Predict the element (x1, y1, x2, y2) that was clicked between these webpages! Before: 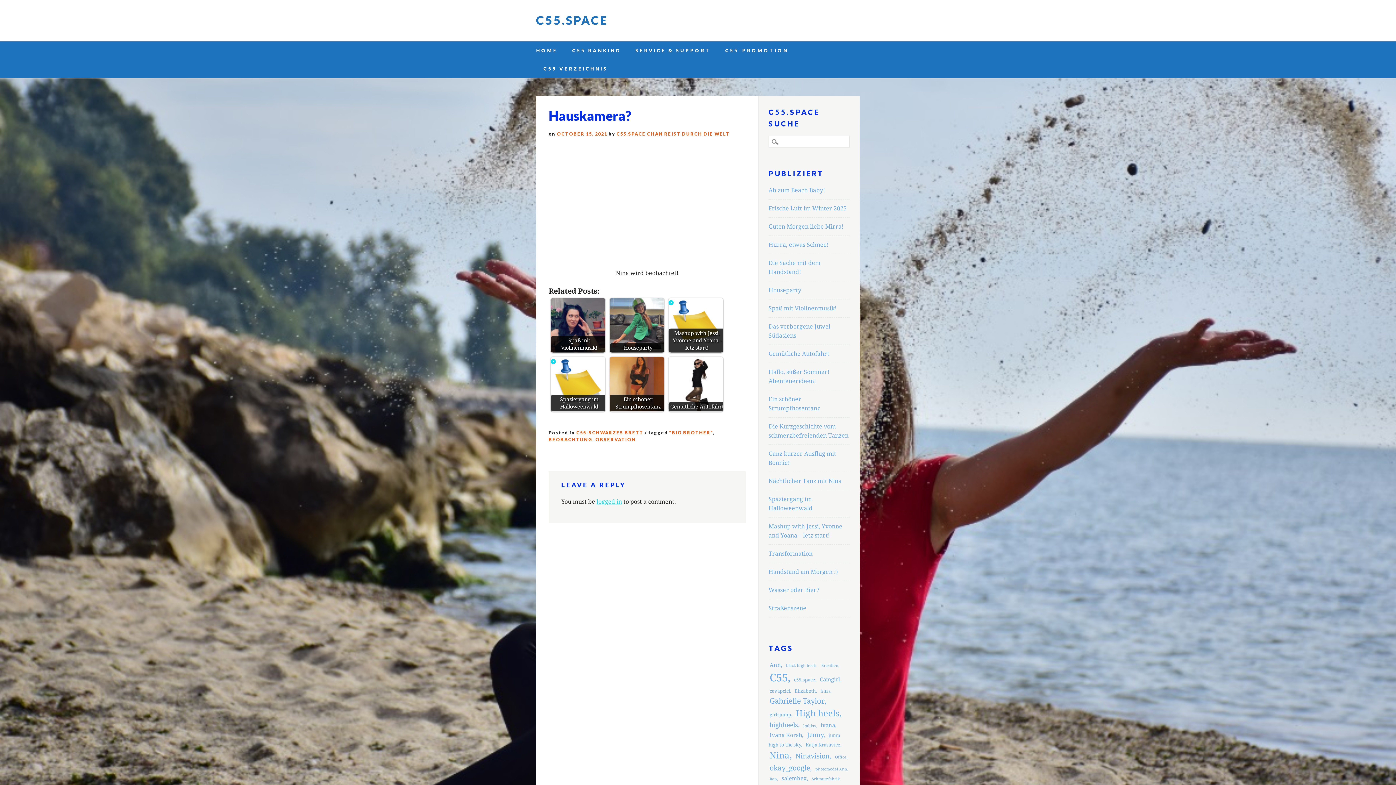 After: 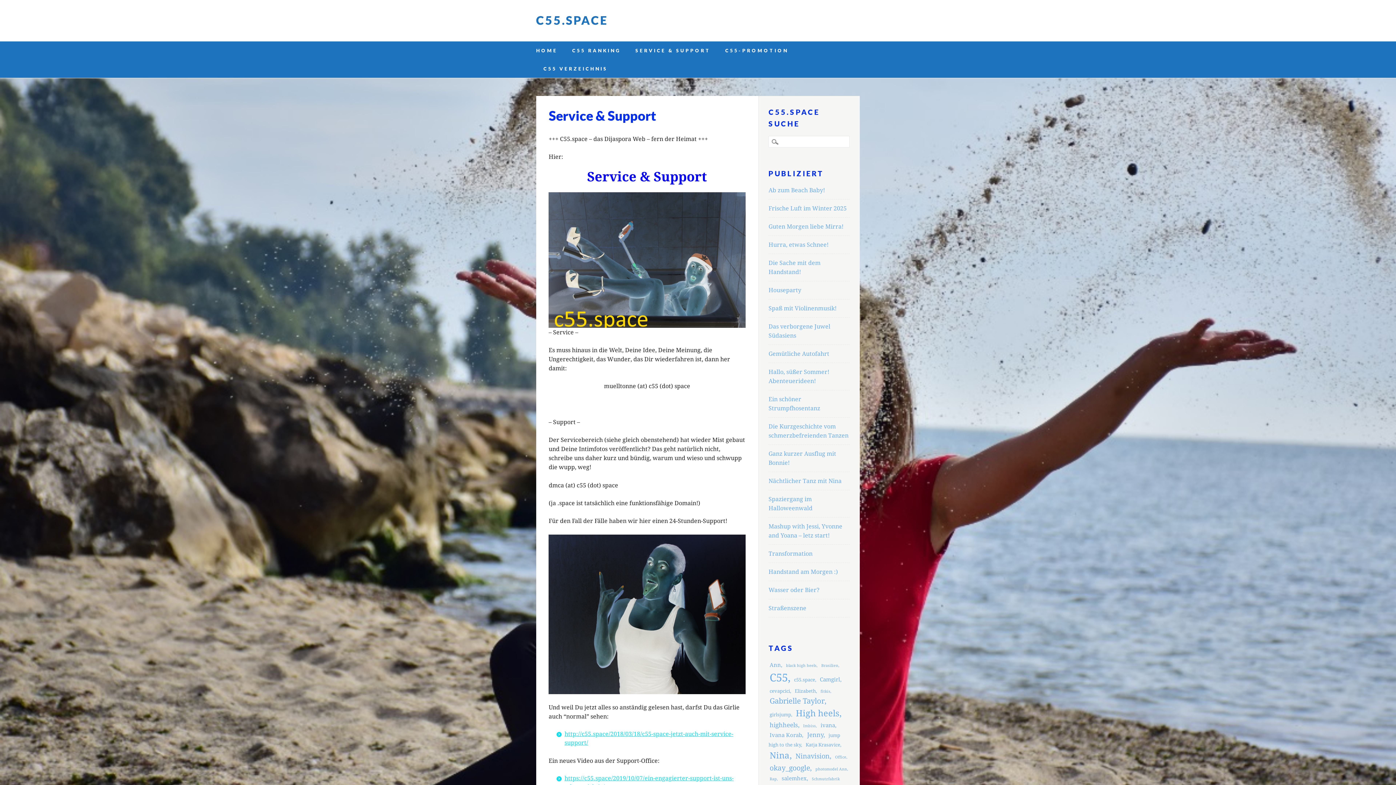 Action: label: SERVICE & SUPPORT bbox: (628, 41, 718, 59)